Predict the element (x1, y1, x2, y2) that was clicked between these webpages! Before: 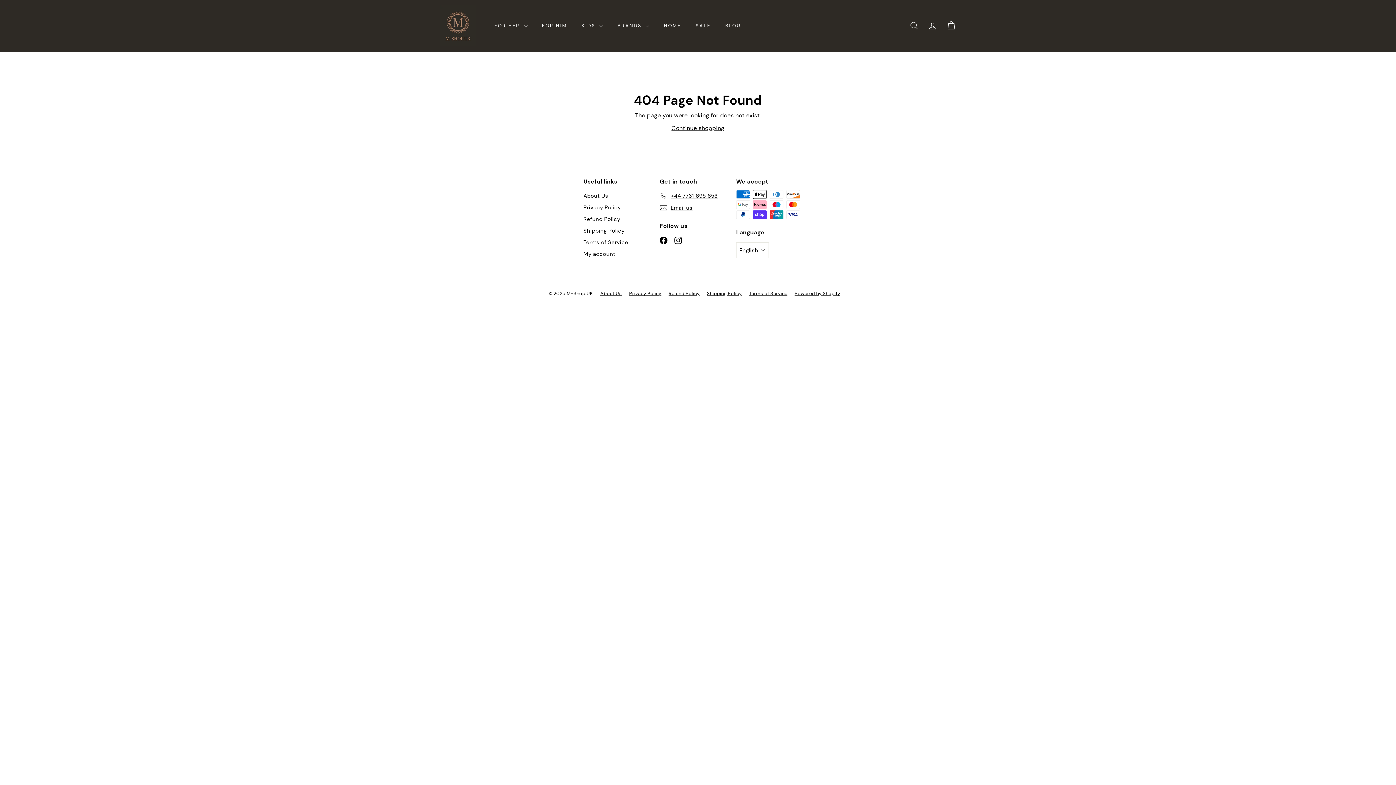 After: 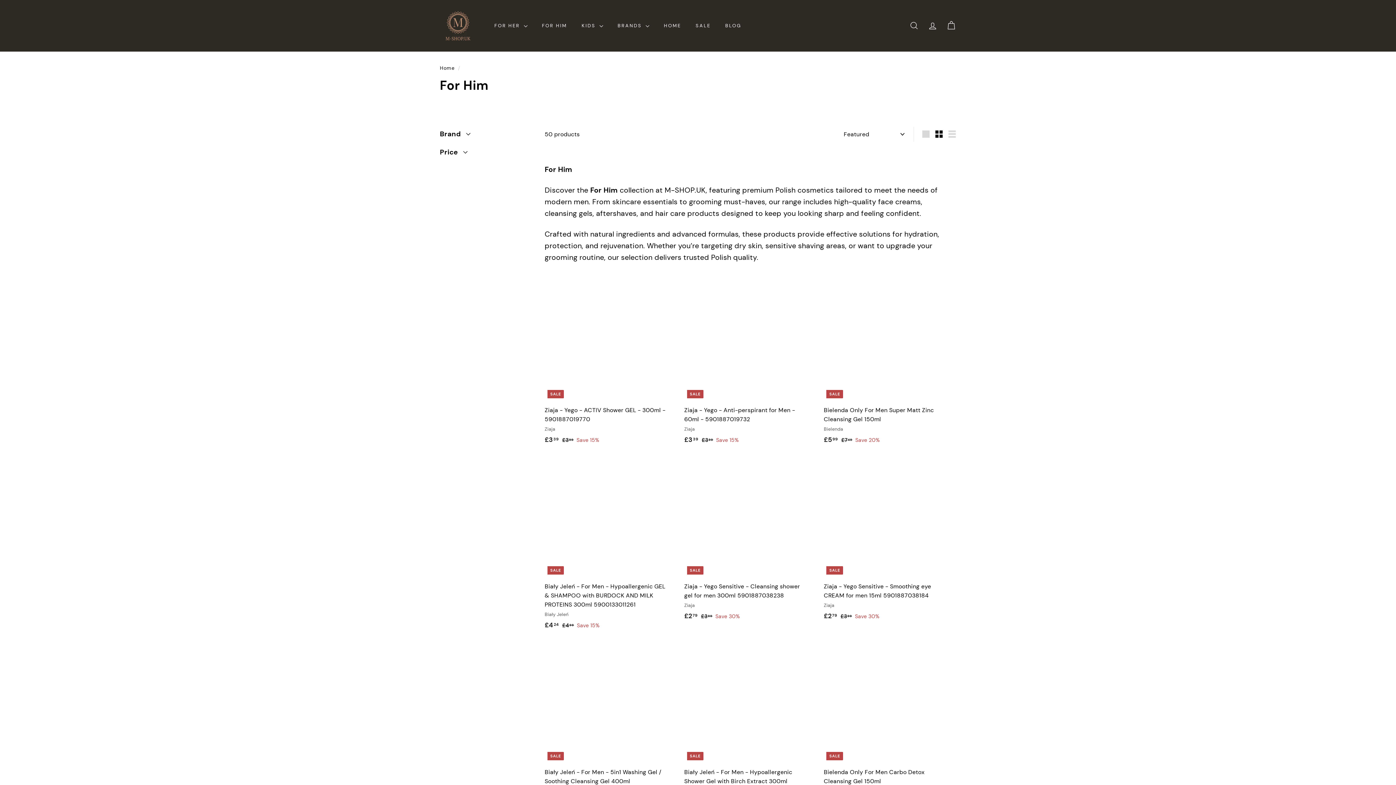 Action: label: FOR HIM bbox: (534, 16, 574, 35)